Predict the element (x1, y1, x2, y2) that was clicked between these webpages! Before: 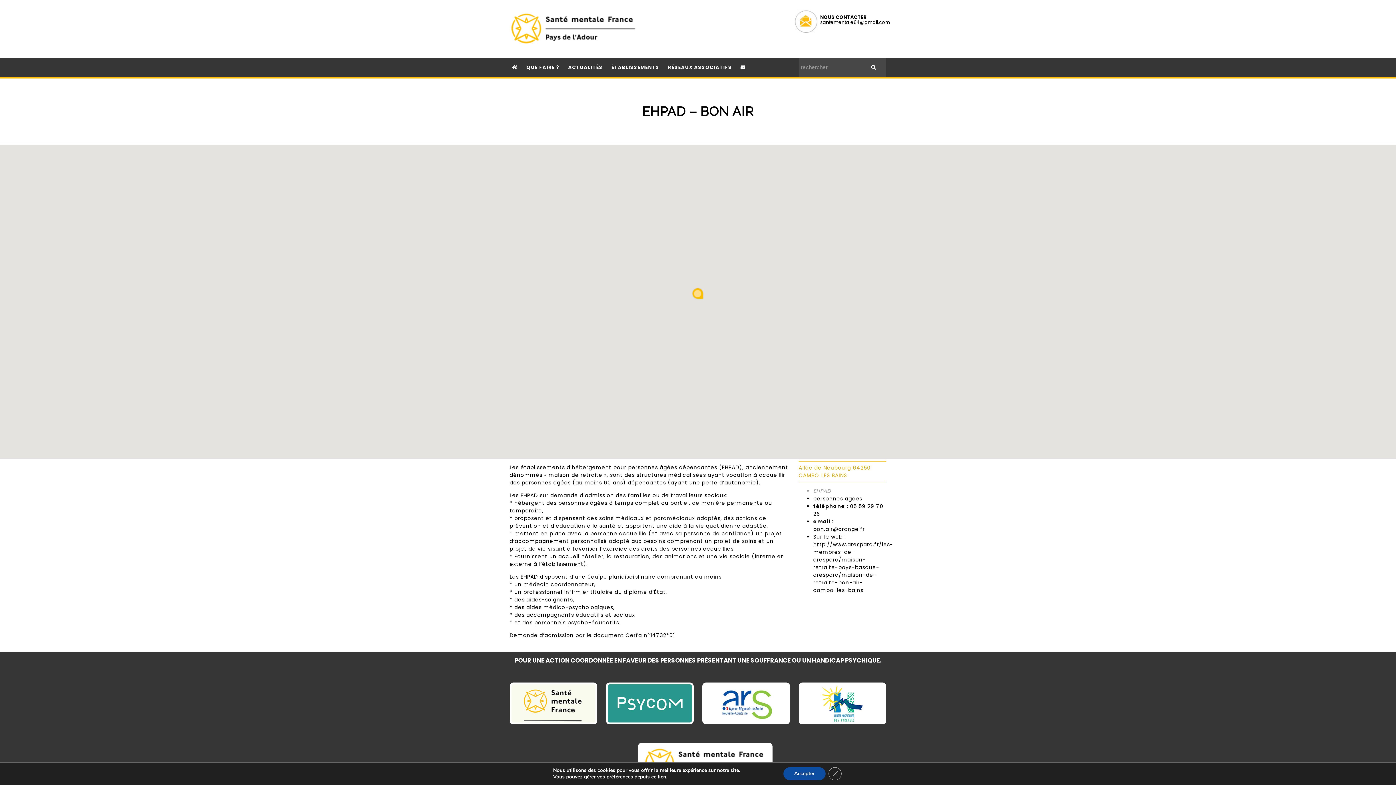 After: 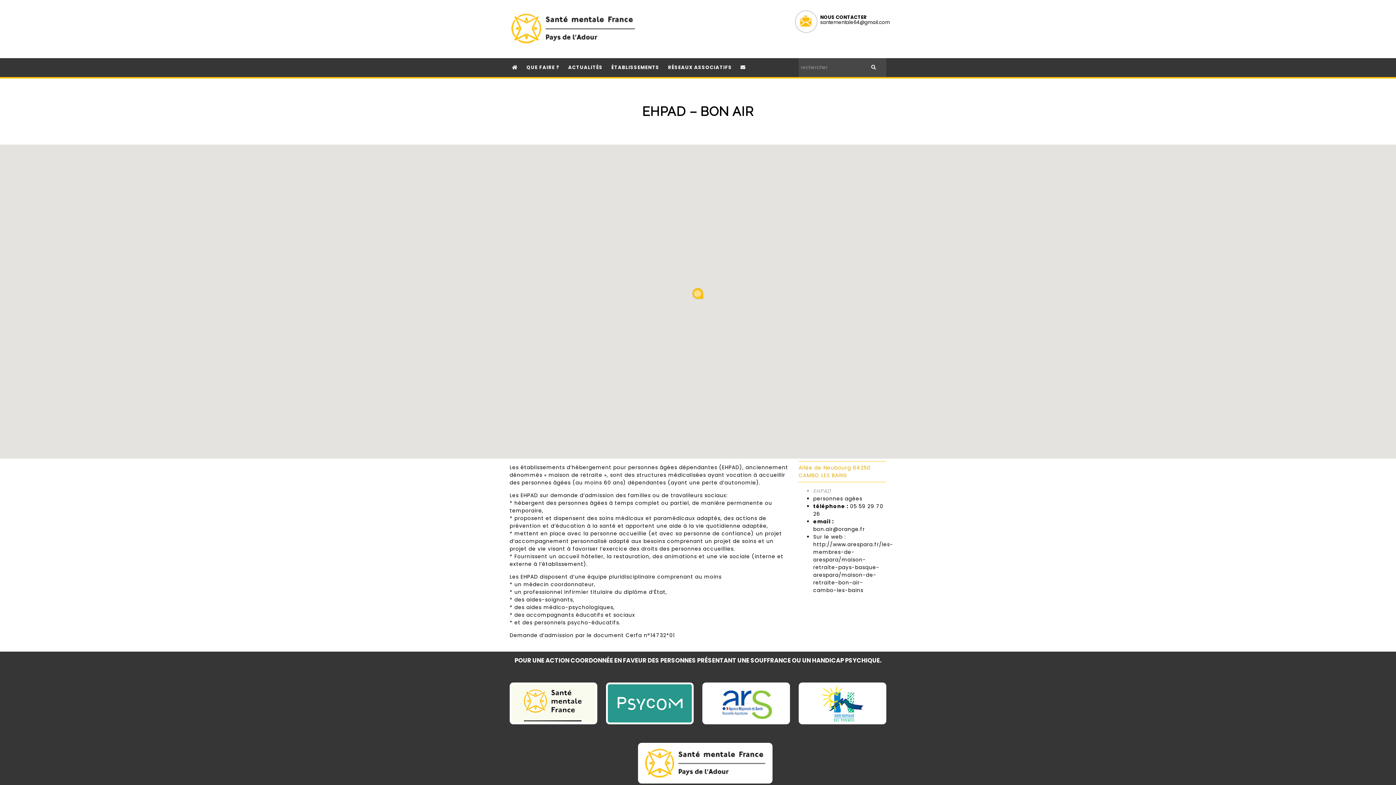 Action: bbox: (828, 767, 841, 780) label: Fermer la bannière des cookies GDPR